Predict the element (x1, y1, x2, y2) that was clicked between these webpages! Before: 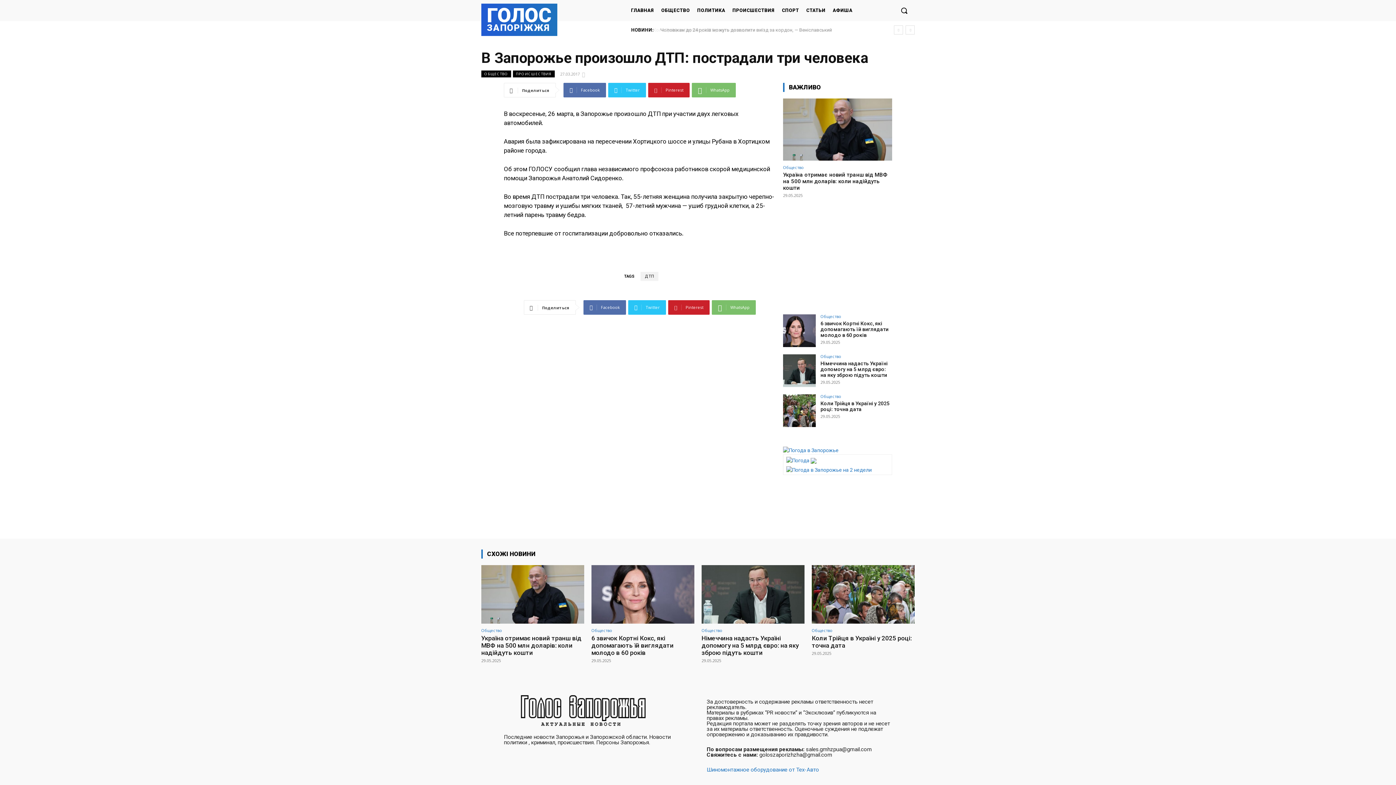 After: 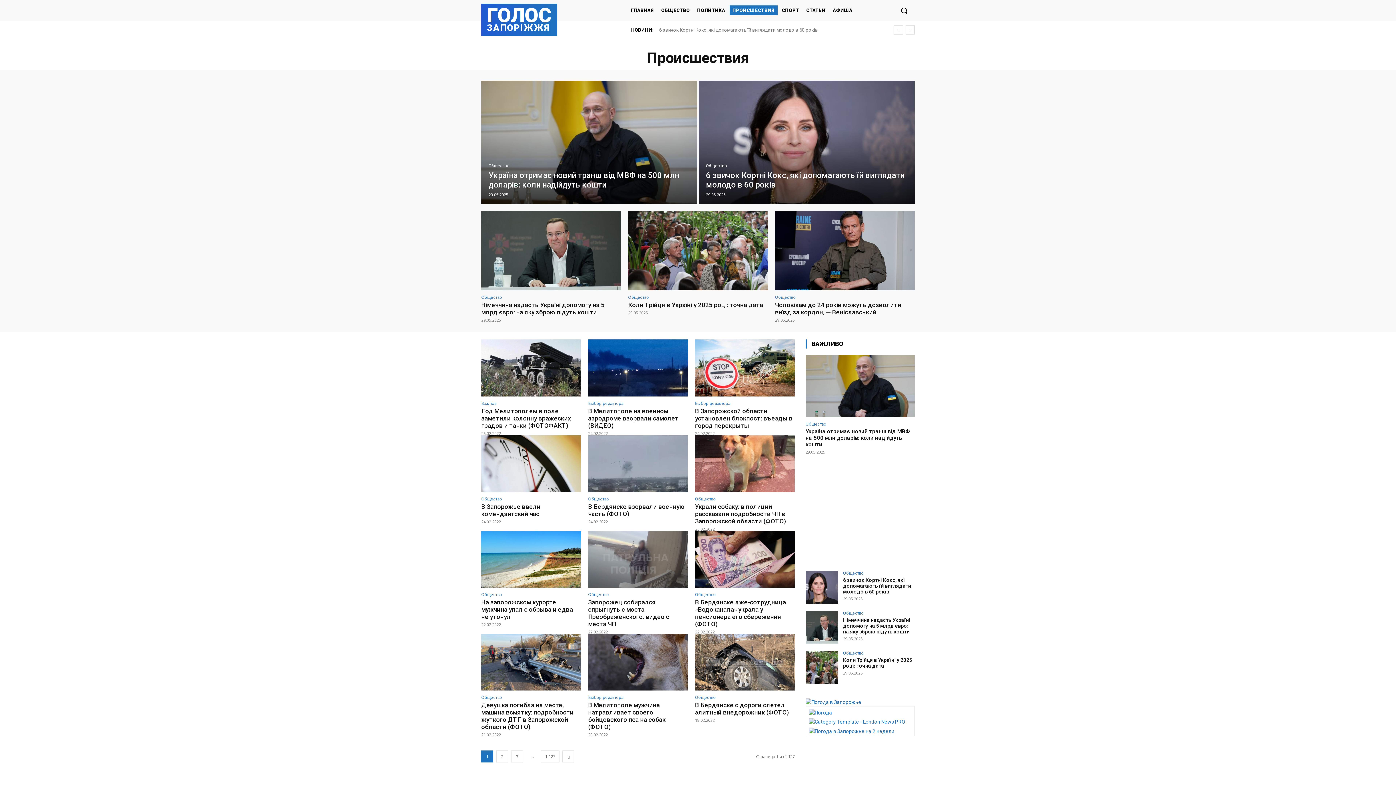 Action: label: ПРОИСШЕСТВИЯ bbox: (513, 70, 554, 77)